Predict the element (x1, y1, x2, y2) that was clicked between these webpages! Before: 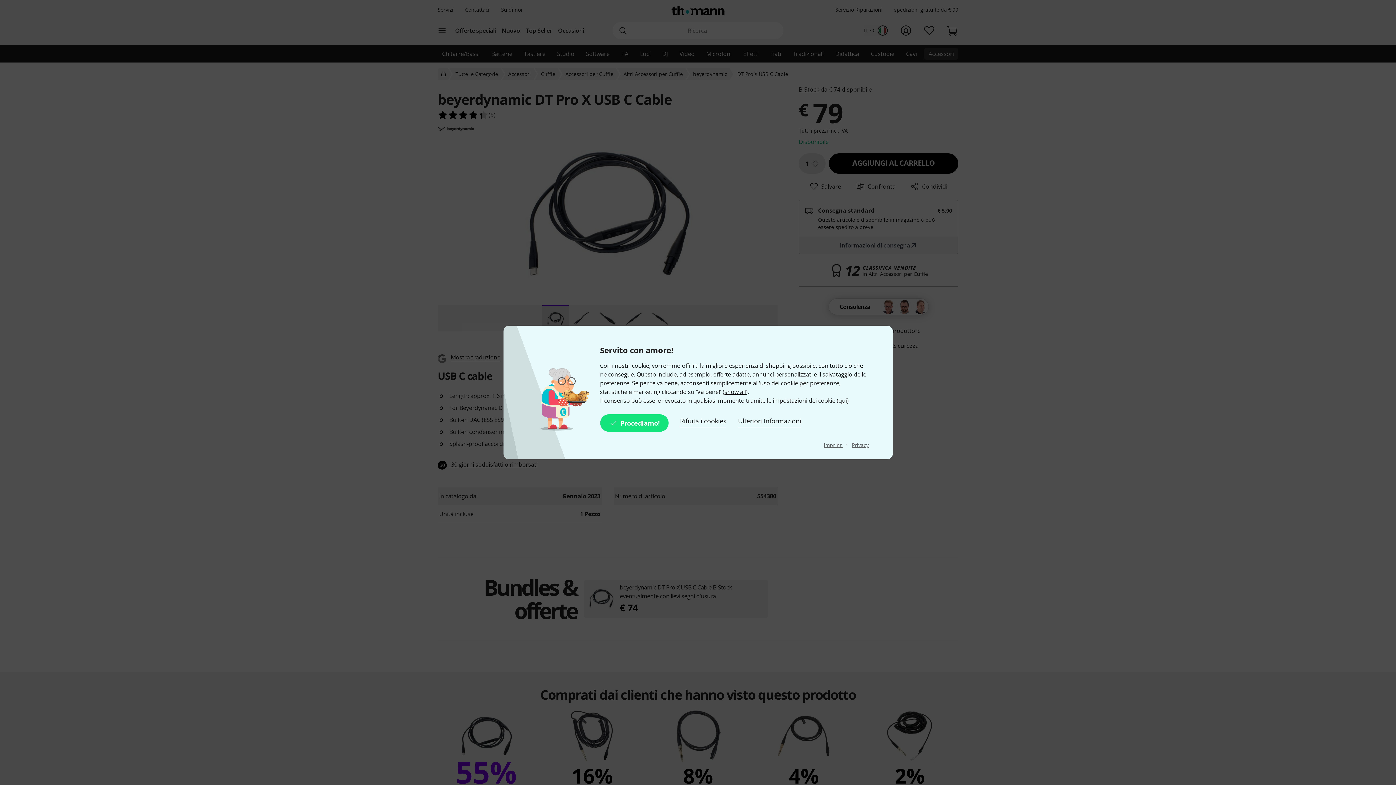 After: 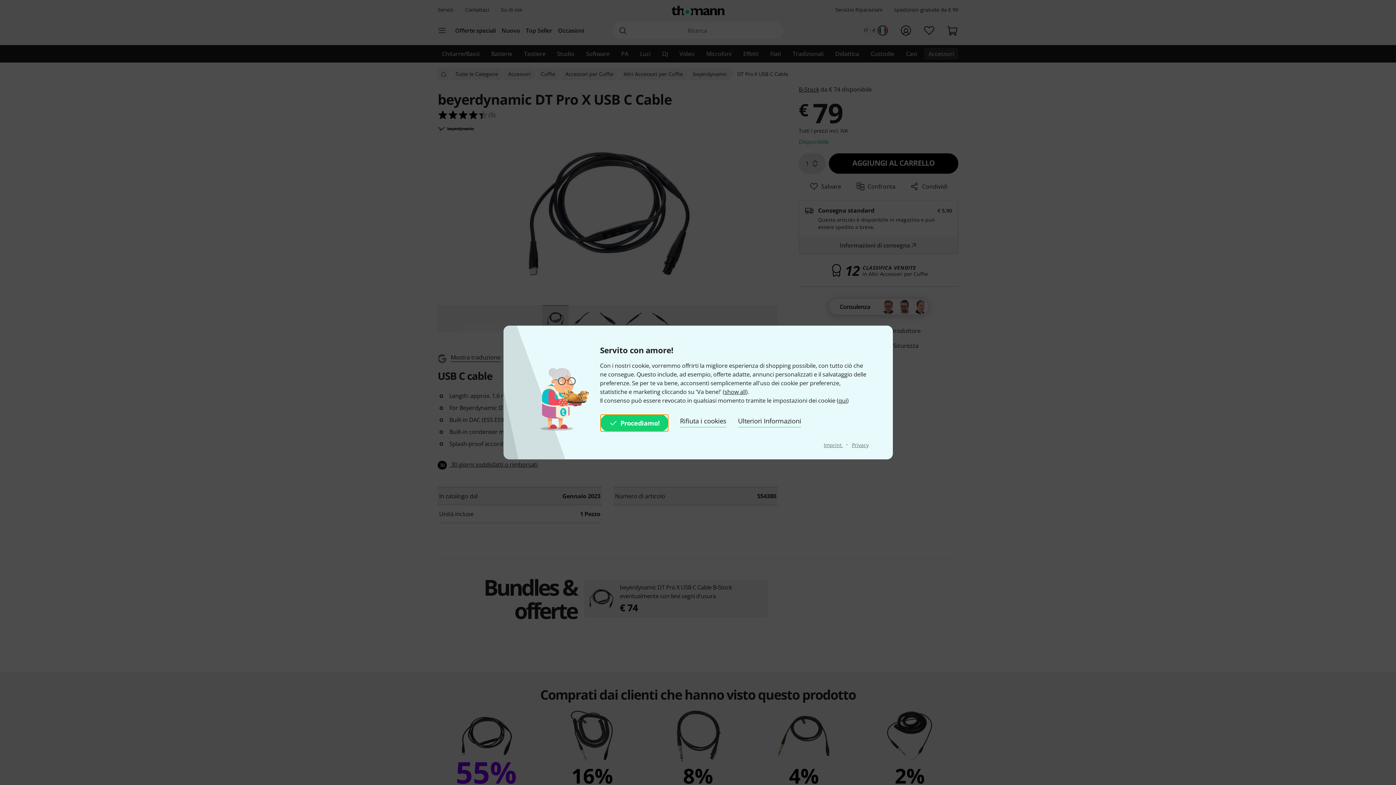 Action: label: Procediamo! bbox: (600, 414, 668, 432)